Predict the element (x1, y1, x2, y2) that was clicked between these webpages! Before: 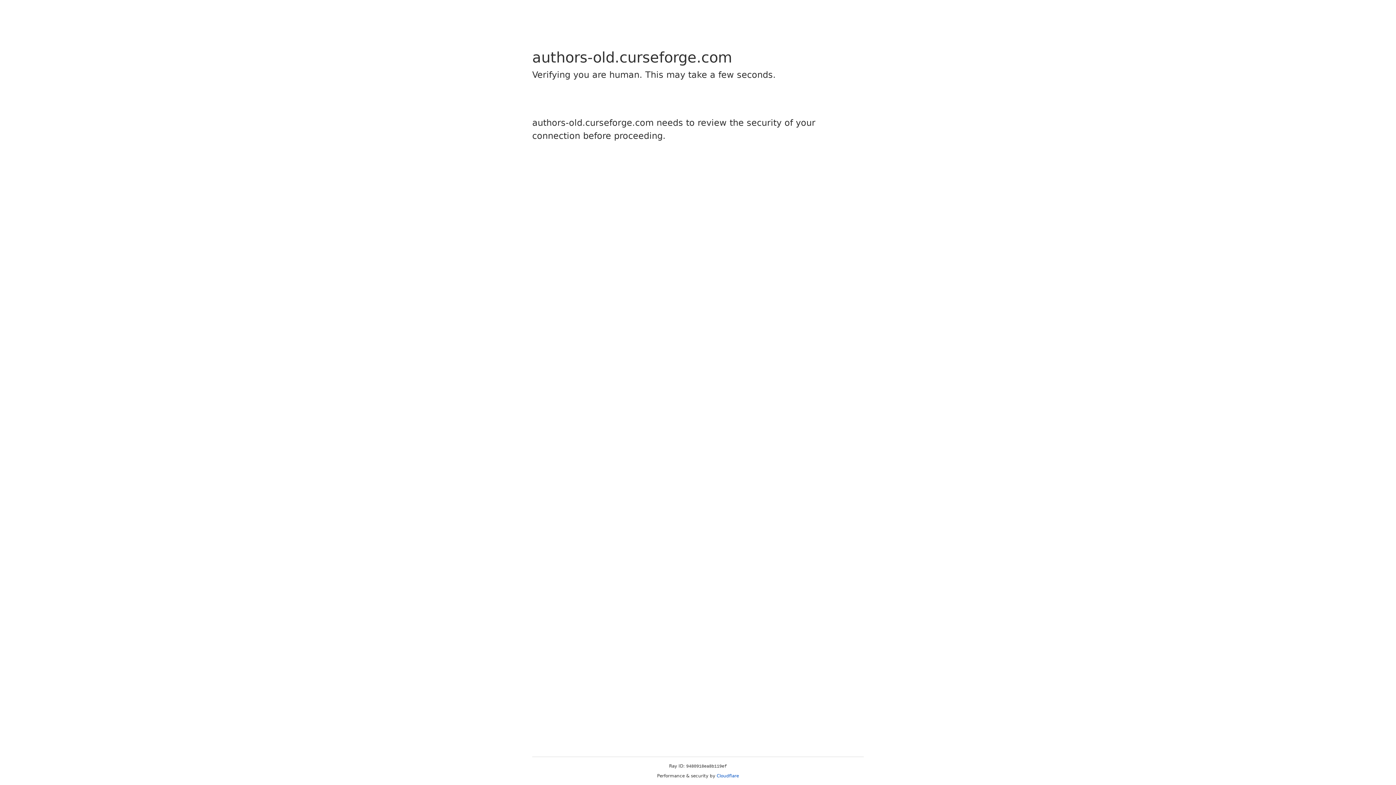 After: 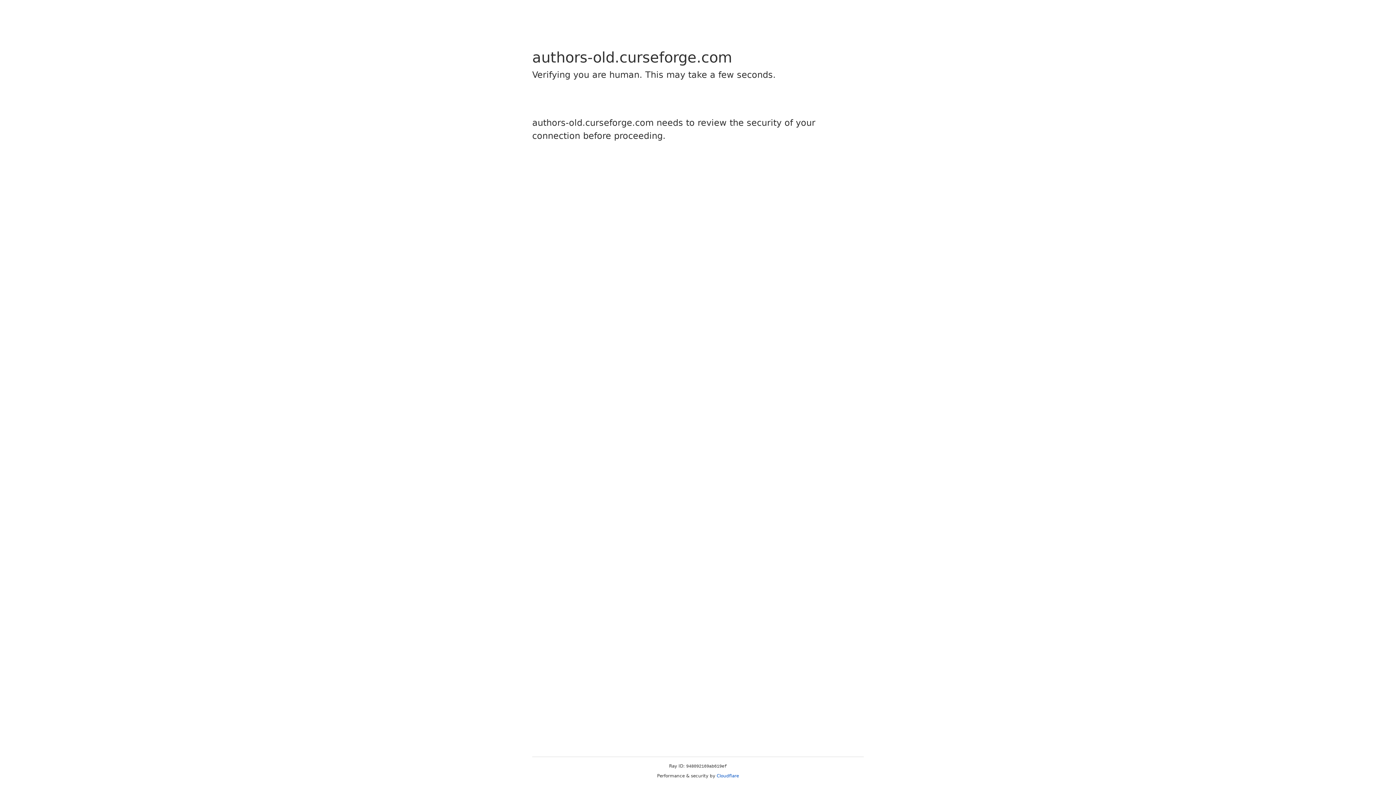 Action: bbox: (716, 773, 739, 778) label: Cloudflare